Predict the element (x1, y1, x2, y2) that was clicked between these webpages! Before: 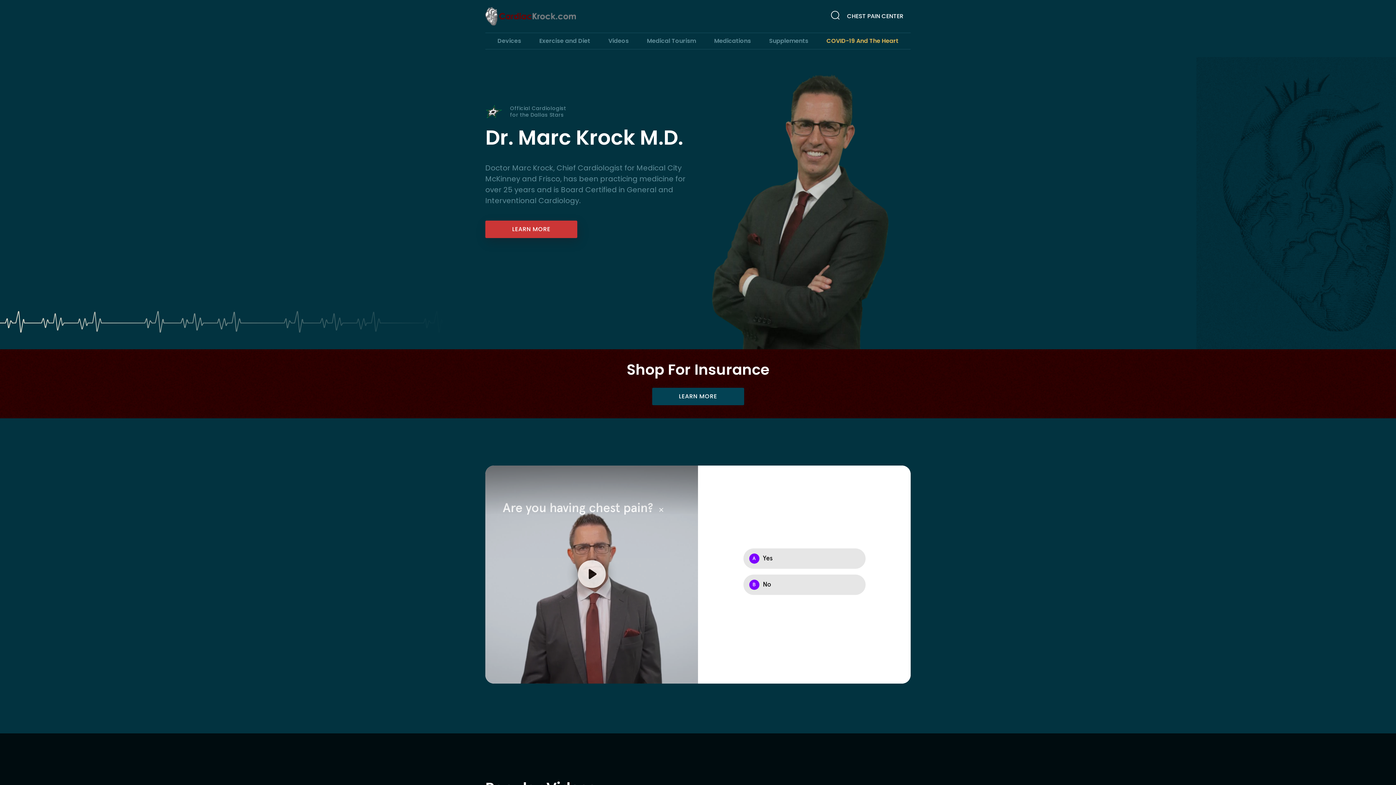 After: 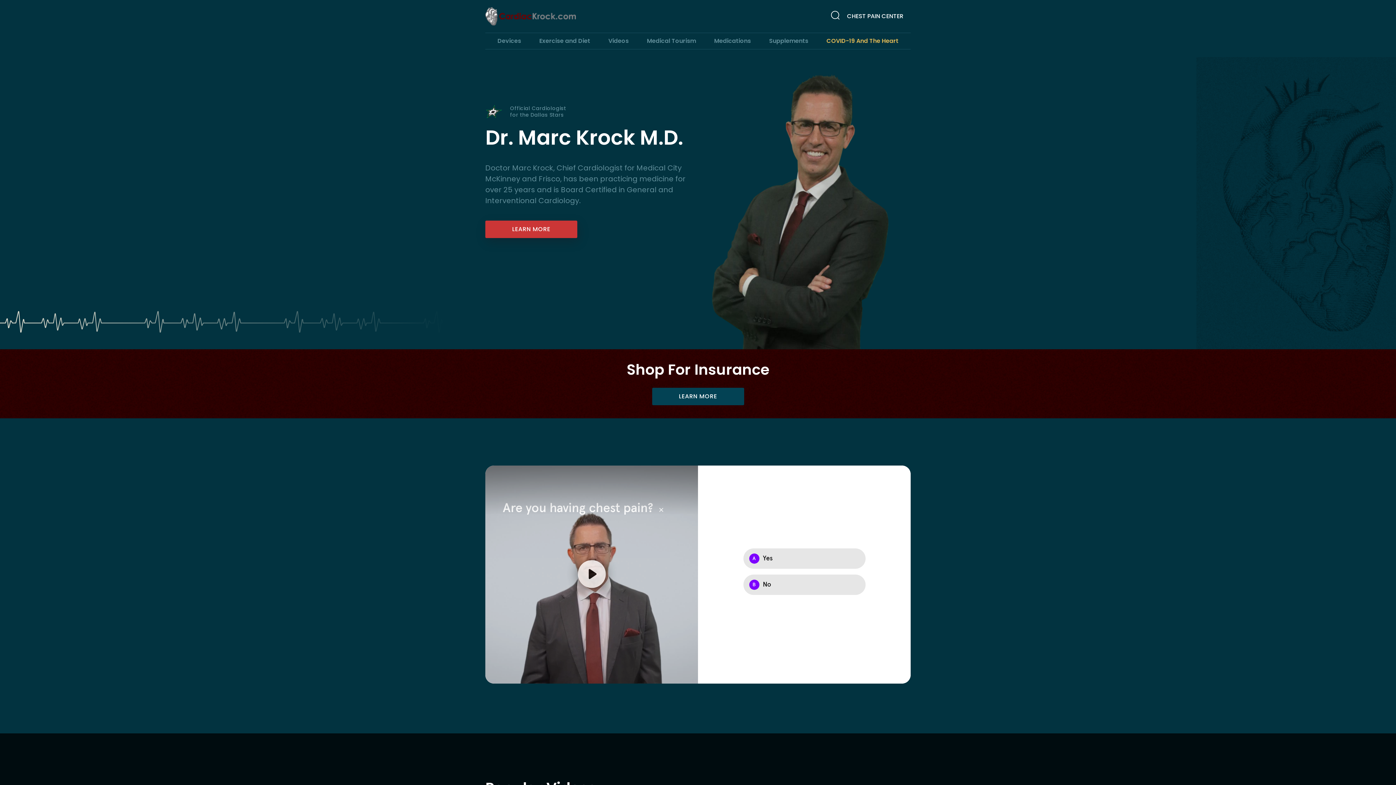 Action: bbox: (485, 7, 576, 25)